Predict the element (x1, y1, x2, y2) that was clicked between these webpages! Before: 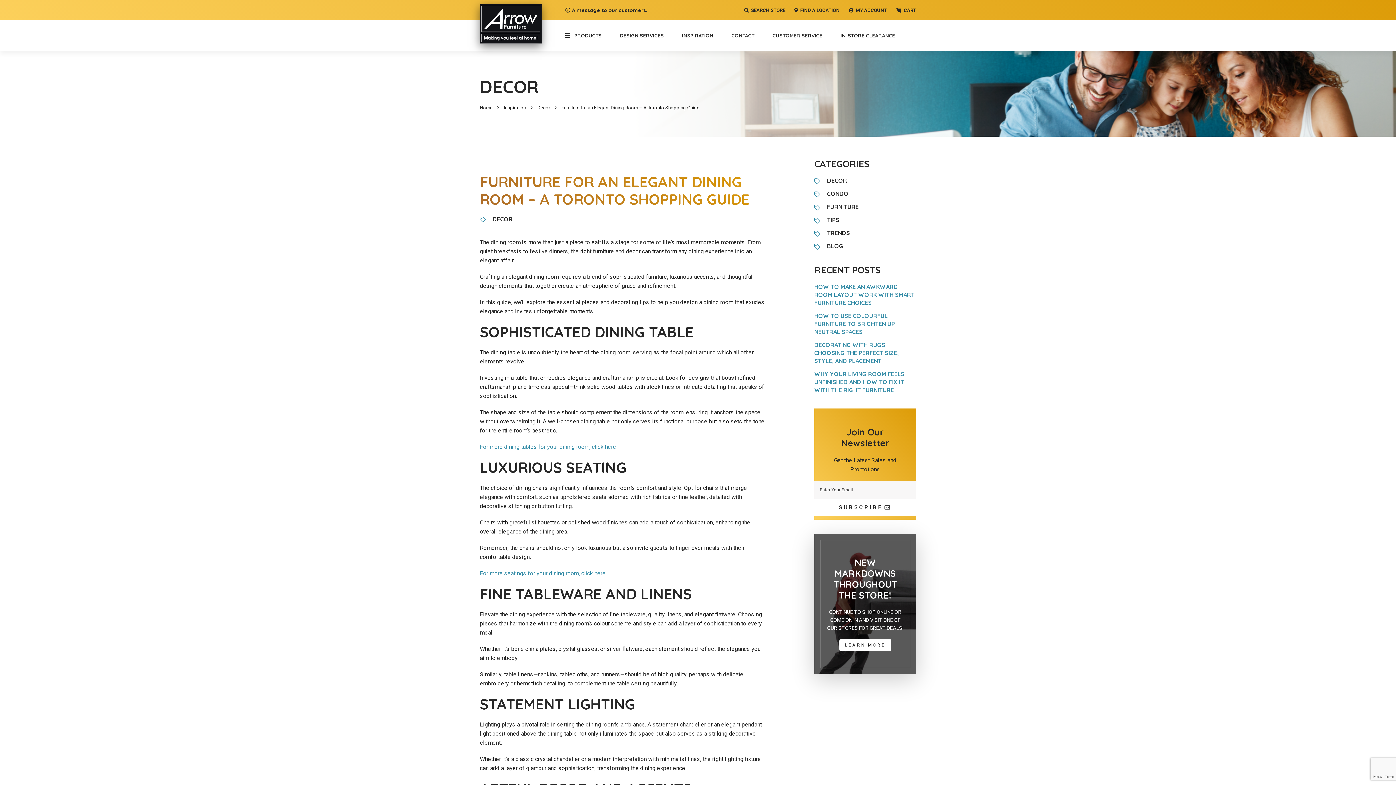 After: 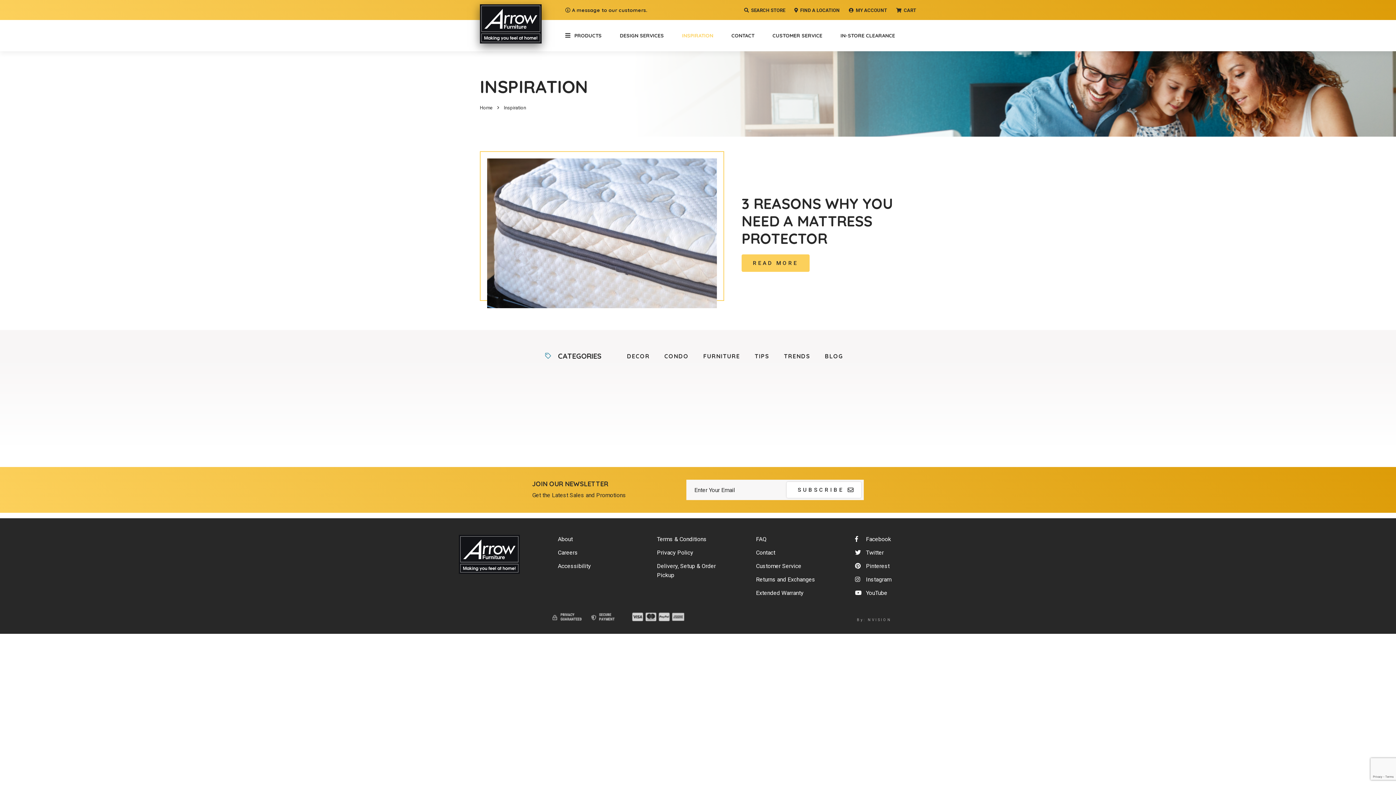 Action: label: Inspiration bbox: (504, 105, 526, 110)